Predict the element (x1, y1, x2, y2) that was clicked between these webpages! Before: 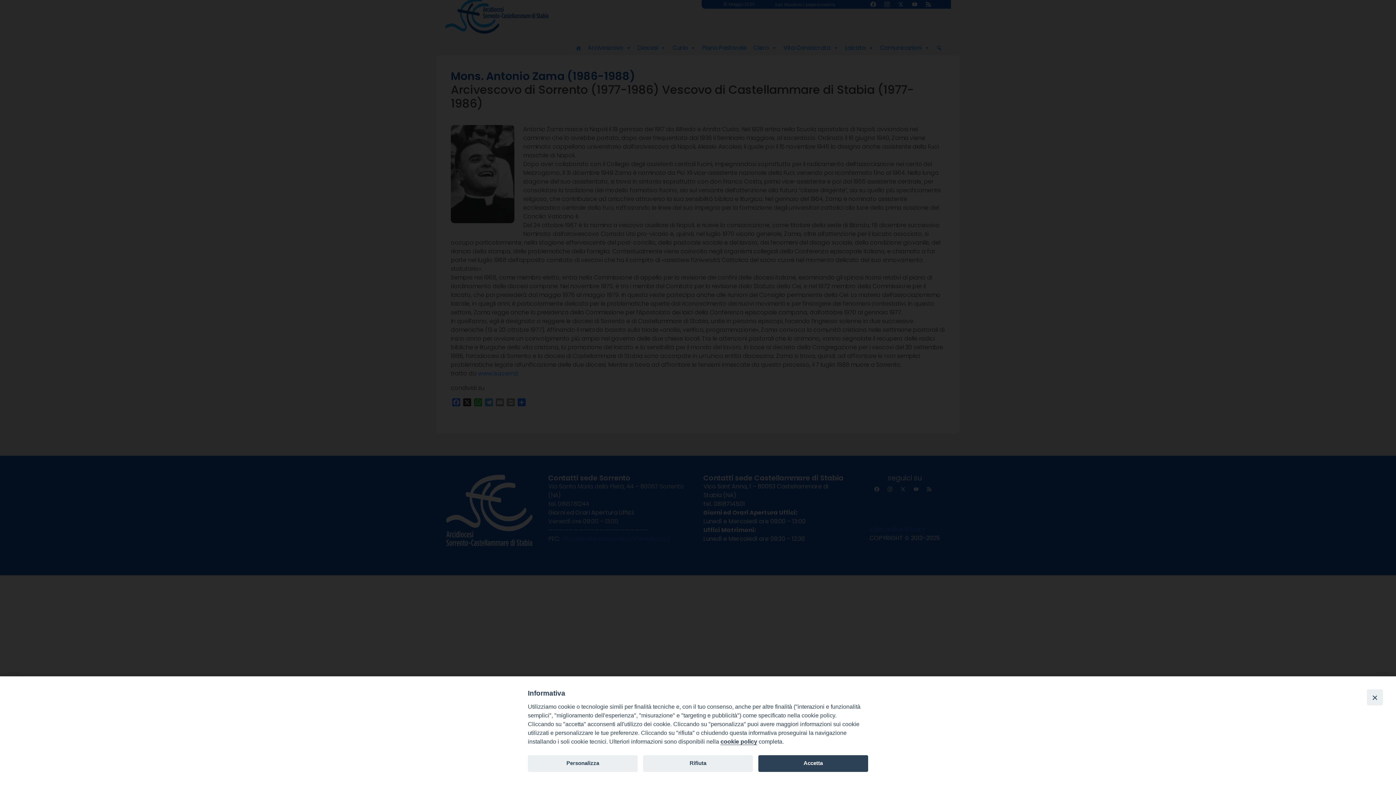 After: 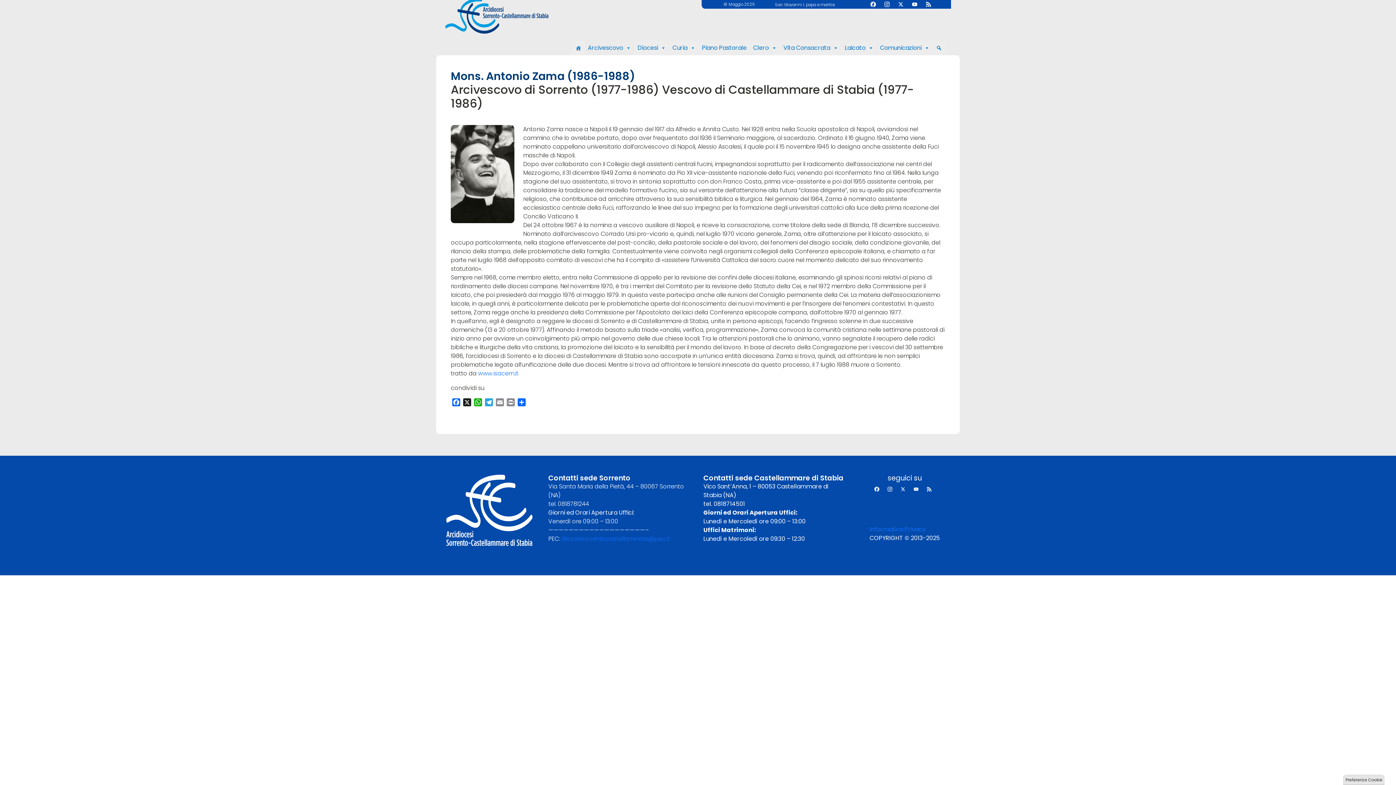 Action: label: Rifiuta bbox: (643, 755, 753, 772)